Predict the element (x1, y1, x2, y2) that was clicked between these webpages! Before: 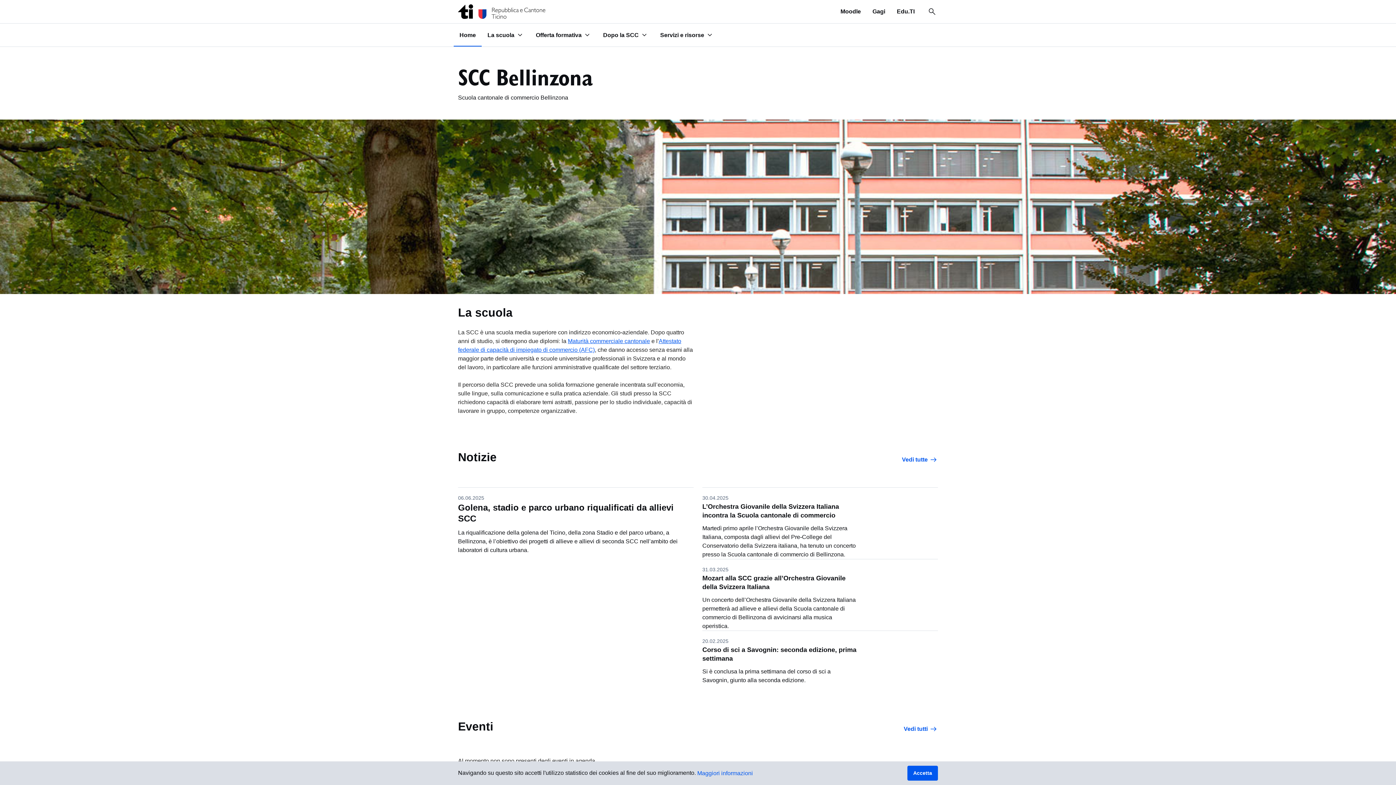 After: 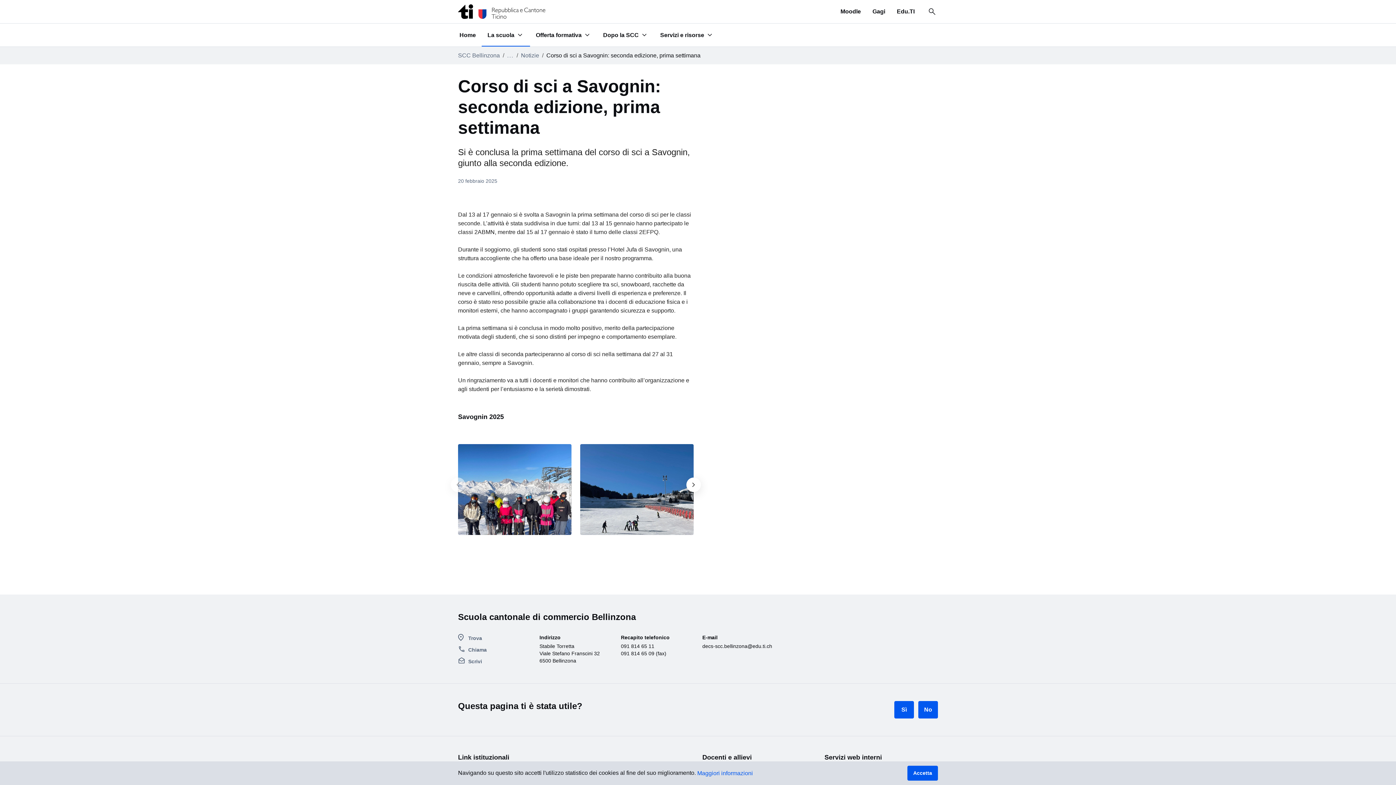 Action: label: 20.02.2025
Corso di sci a Savognin: seconda edizione, prima settimana

Si è conclusa la prima settimana del corso di sci a Savognin, giunto alla seconda edizione. bbox: (702, 630, 938, 685)